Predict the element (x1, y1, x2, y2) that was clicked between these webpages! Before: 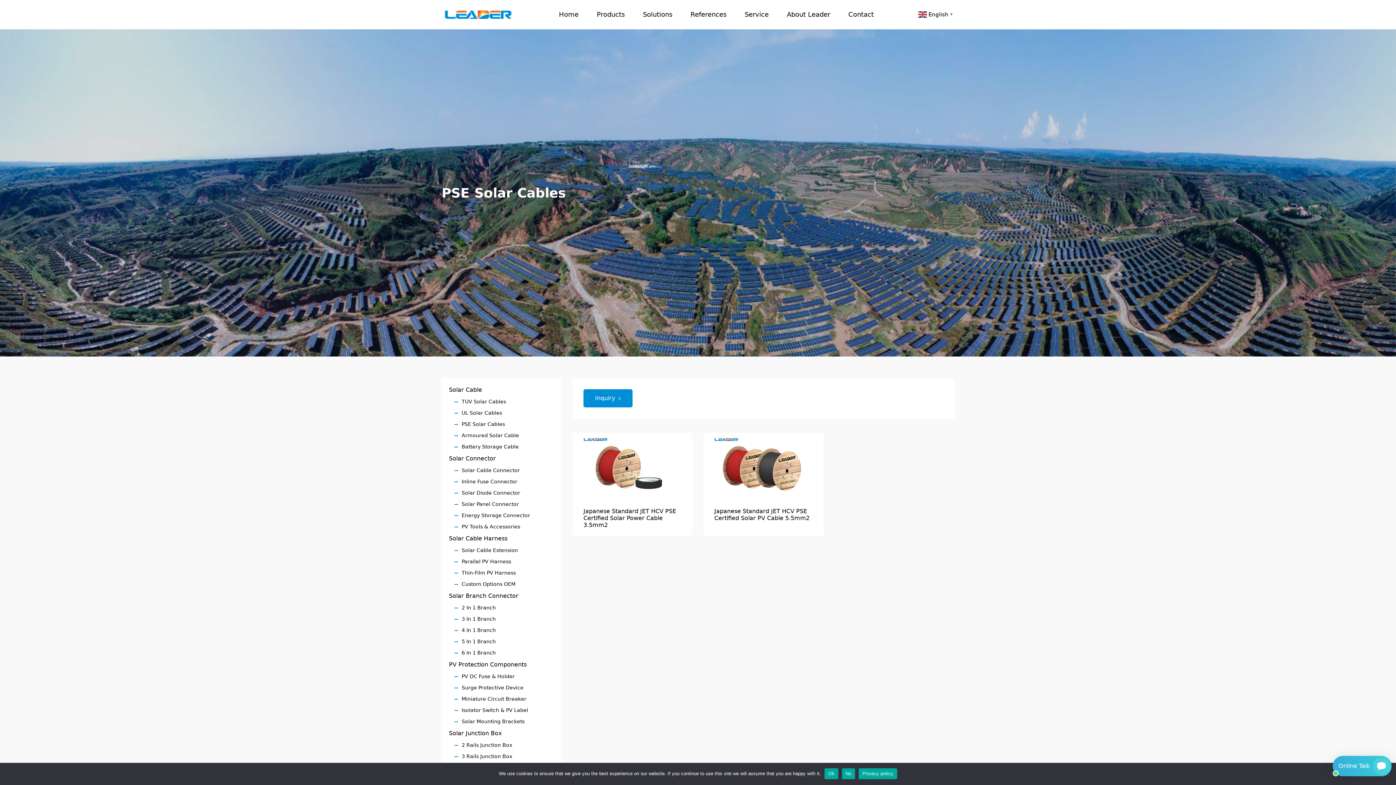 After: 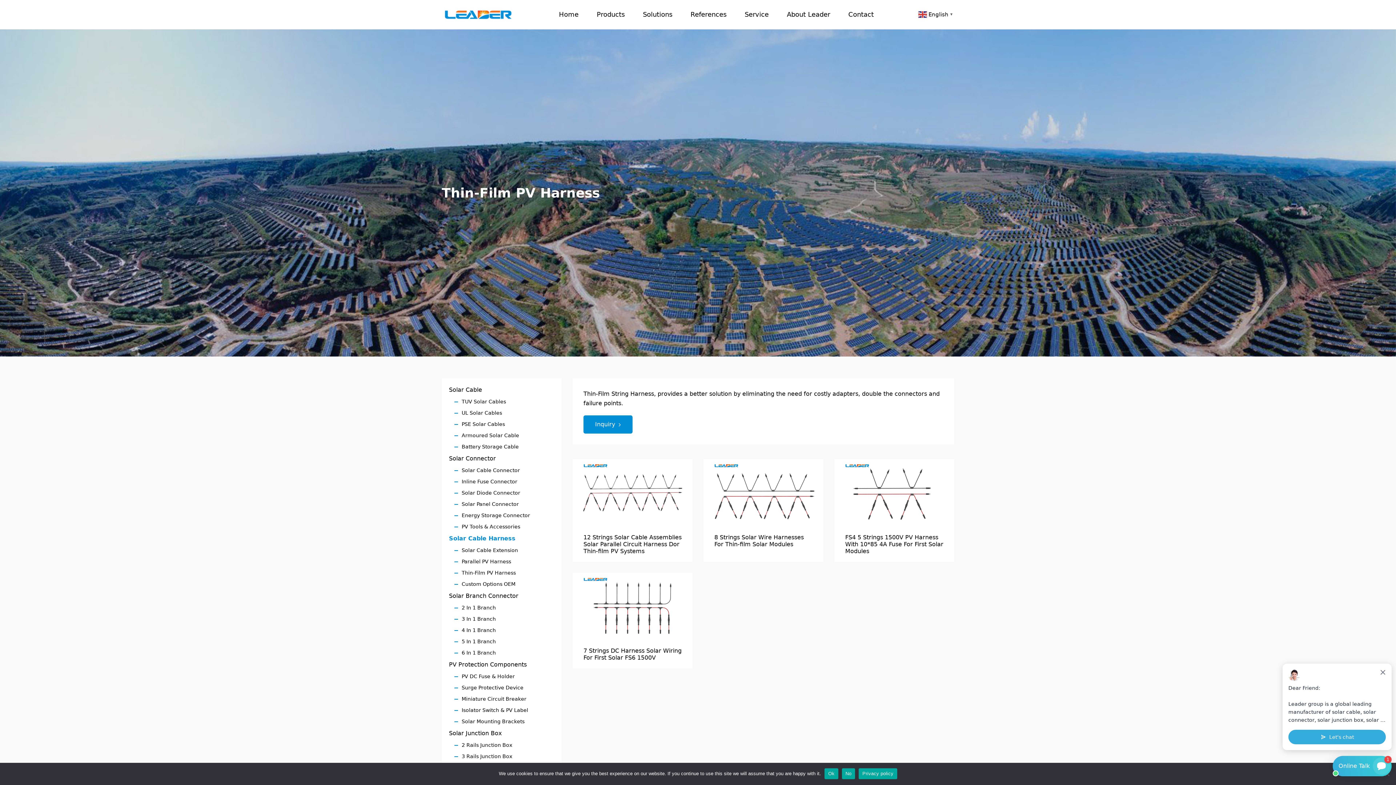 Action: bbox: (461, 569, 554, 577) label: Thin-Film PV Harness